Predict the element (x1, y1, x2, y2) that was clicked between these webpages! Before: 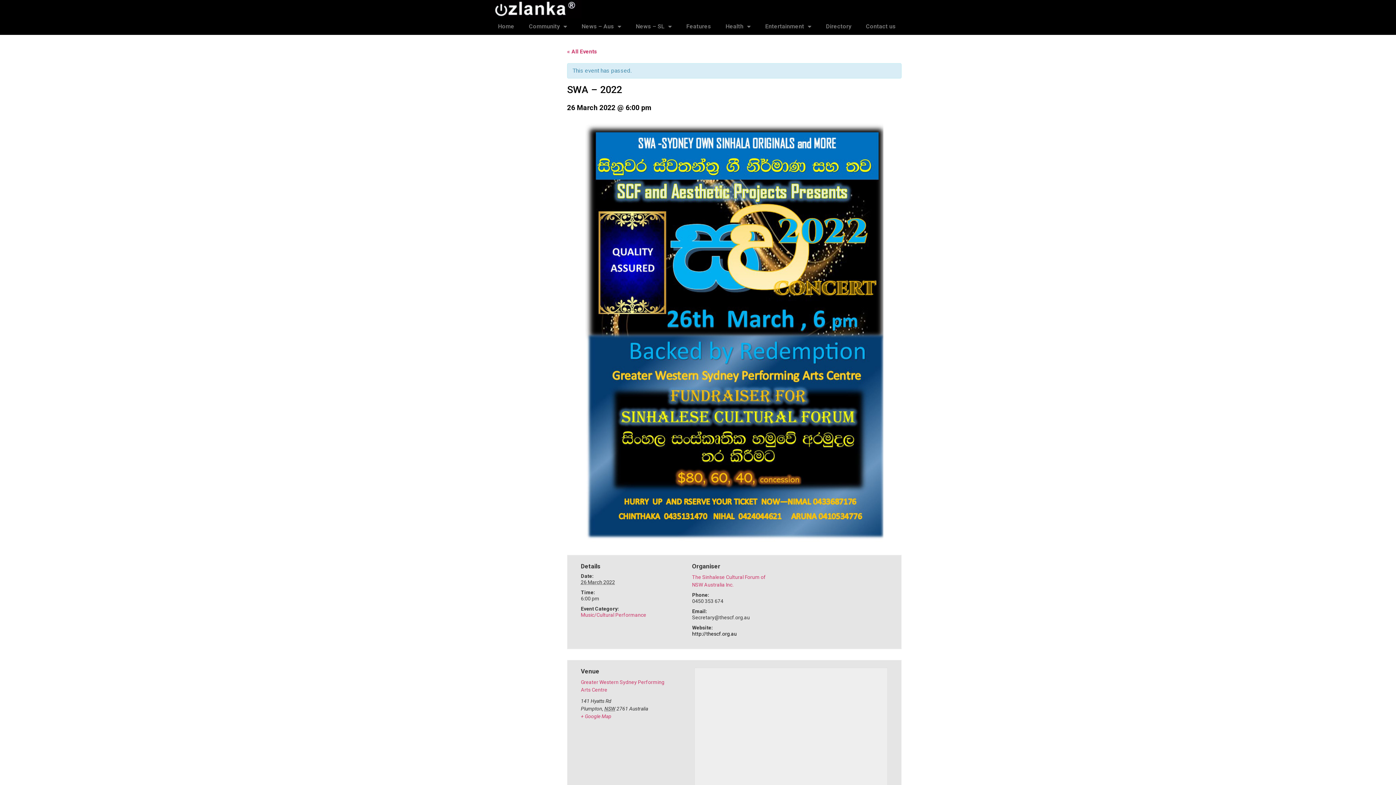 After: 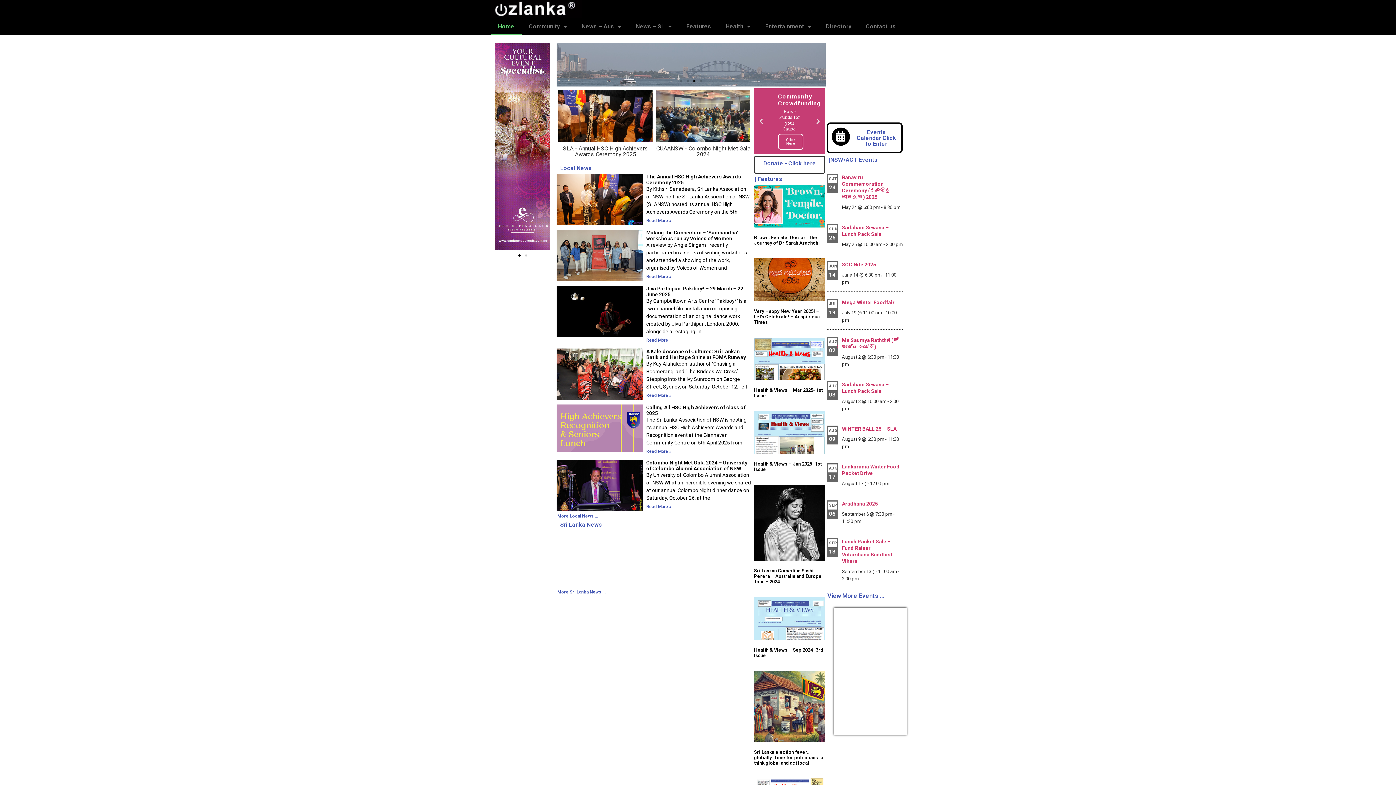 Action: bbox: (490, 0, 581, 18)